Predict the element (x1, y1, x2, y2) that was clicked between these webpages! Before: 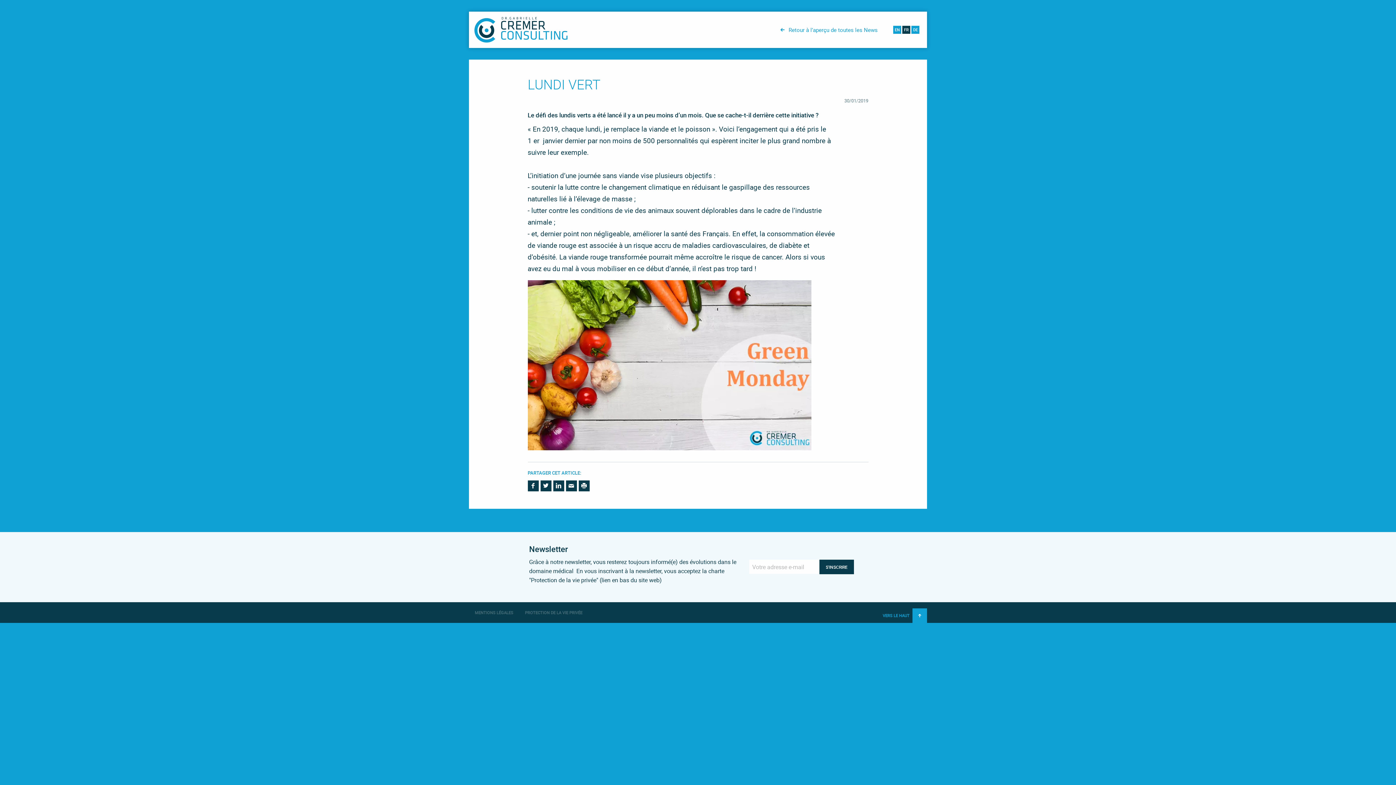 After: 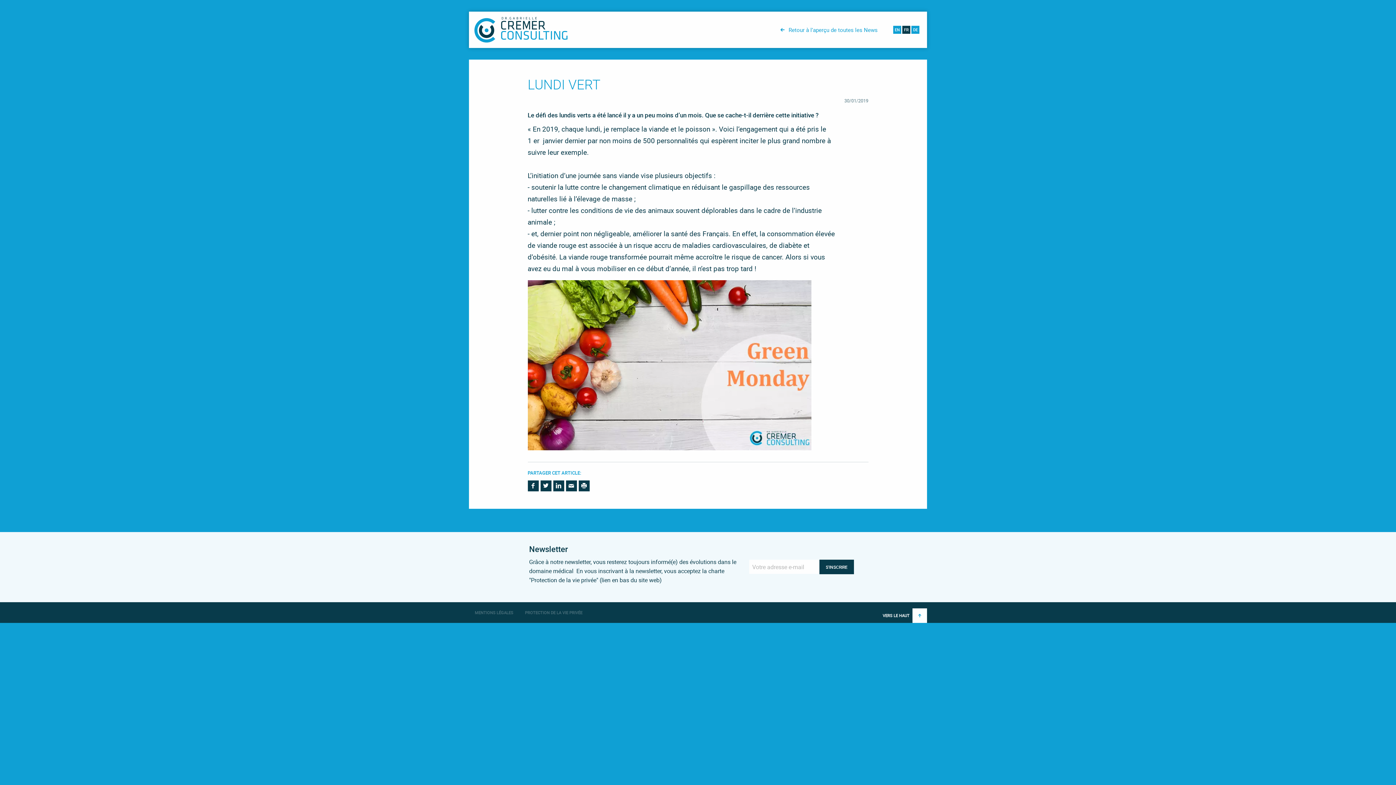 Action: bbox: (912, 608, 927, 623)